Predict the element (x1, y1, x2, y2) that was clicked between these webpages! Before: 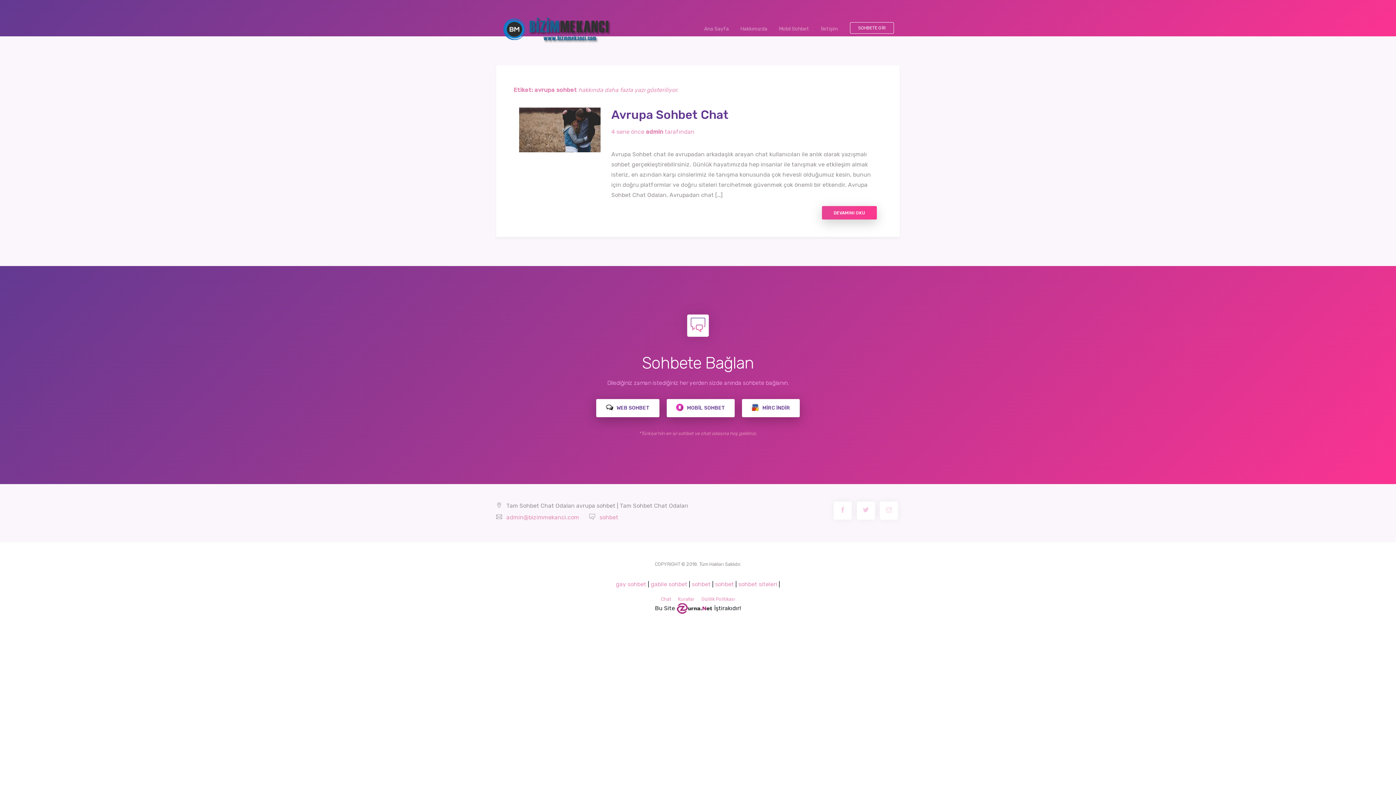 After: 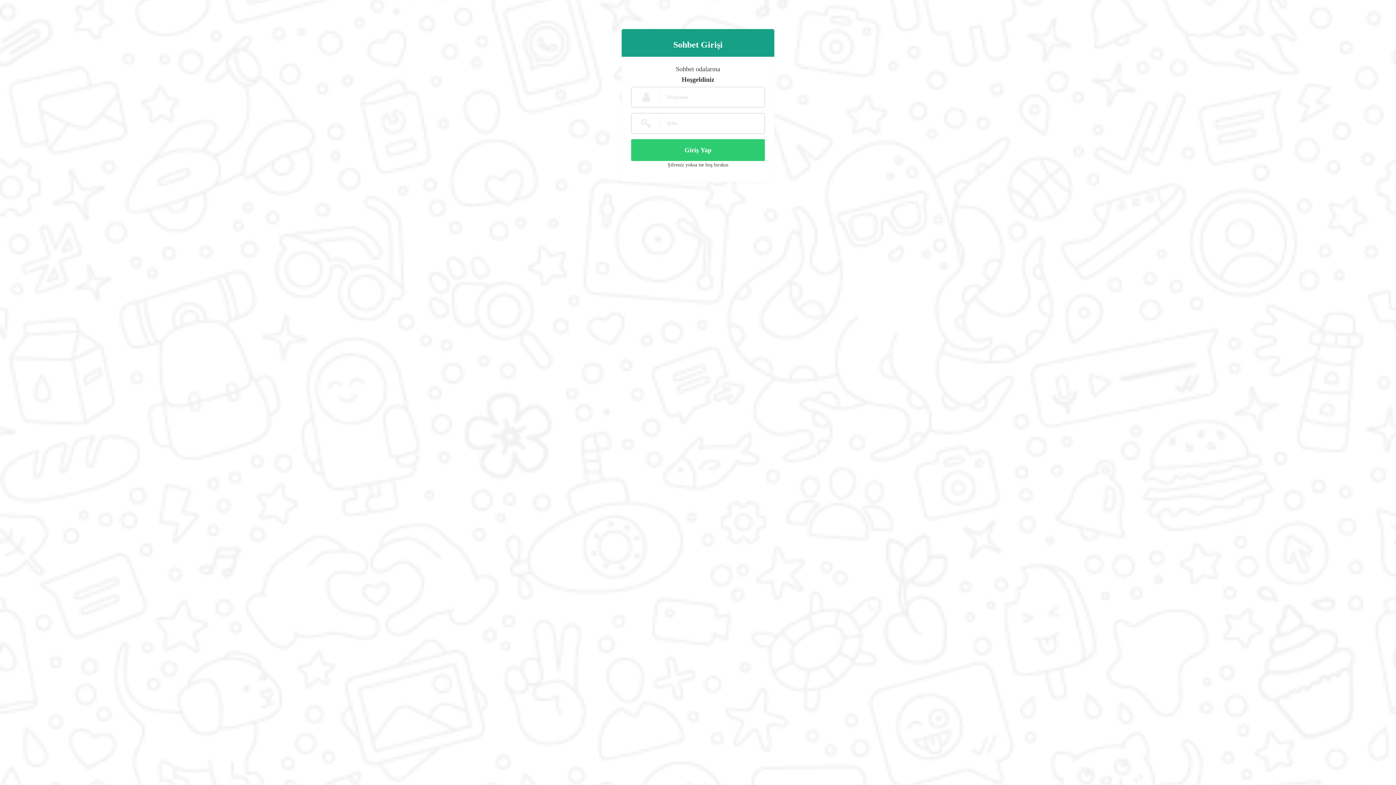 Action: label:  WEB SOHBET bbox: (596, 399, 659, 417)